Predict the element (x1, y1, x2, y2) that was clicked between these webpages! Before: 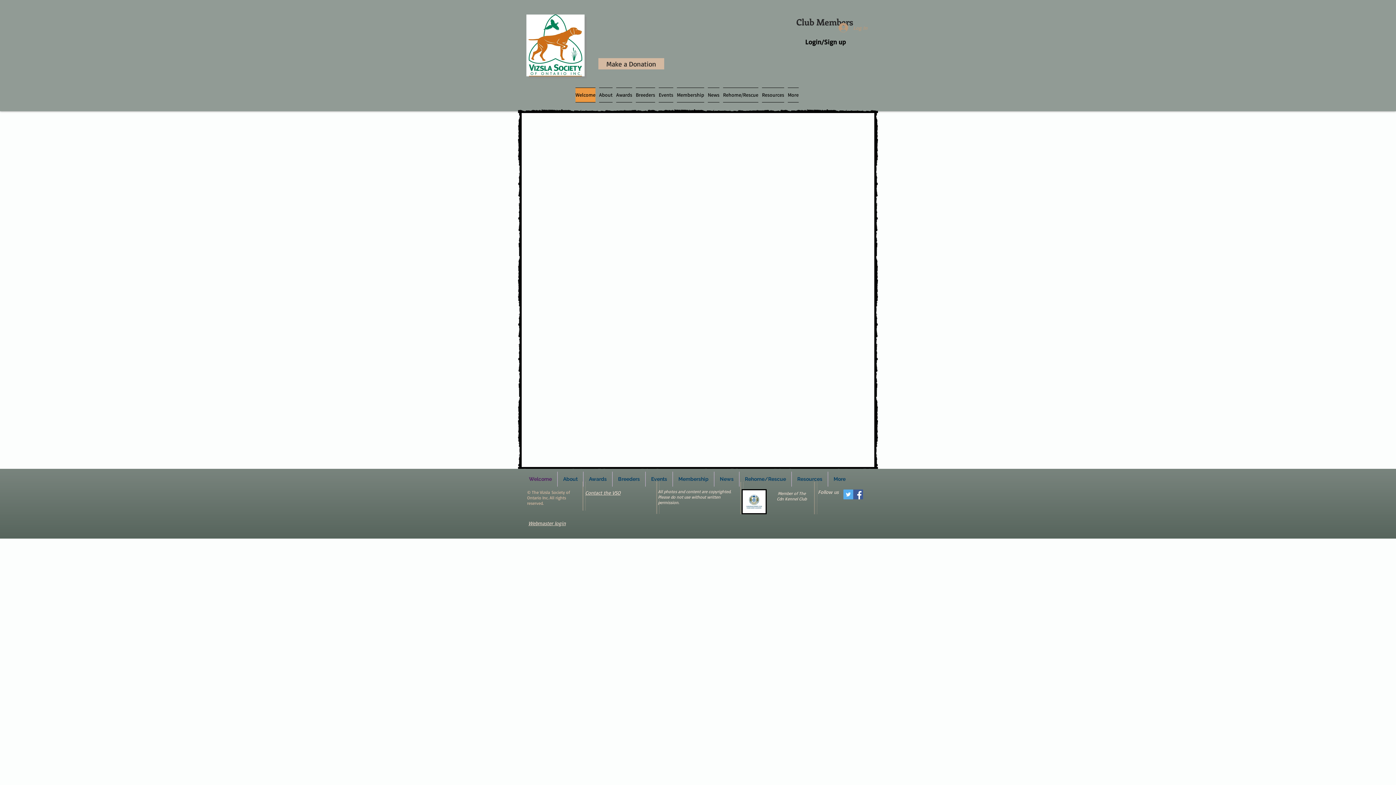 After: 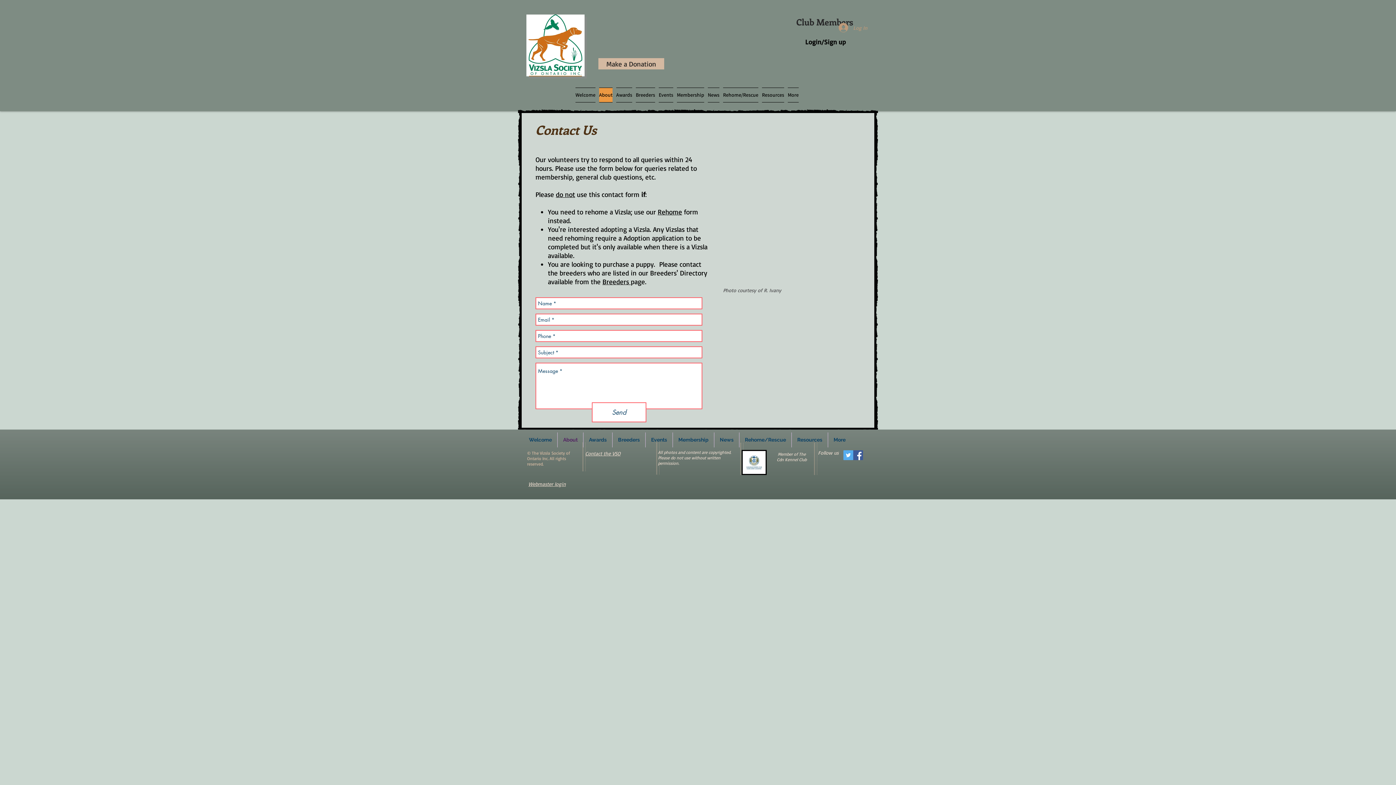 Action: label: Contact the VSO bbox: (585, 489, 620, 496)